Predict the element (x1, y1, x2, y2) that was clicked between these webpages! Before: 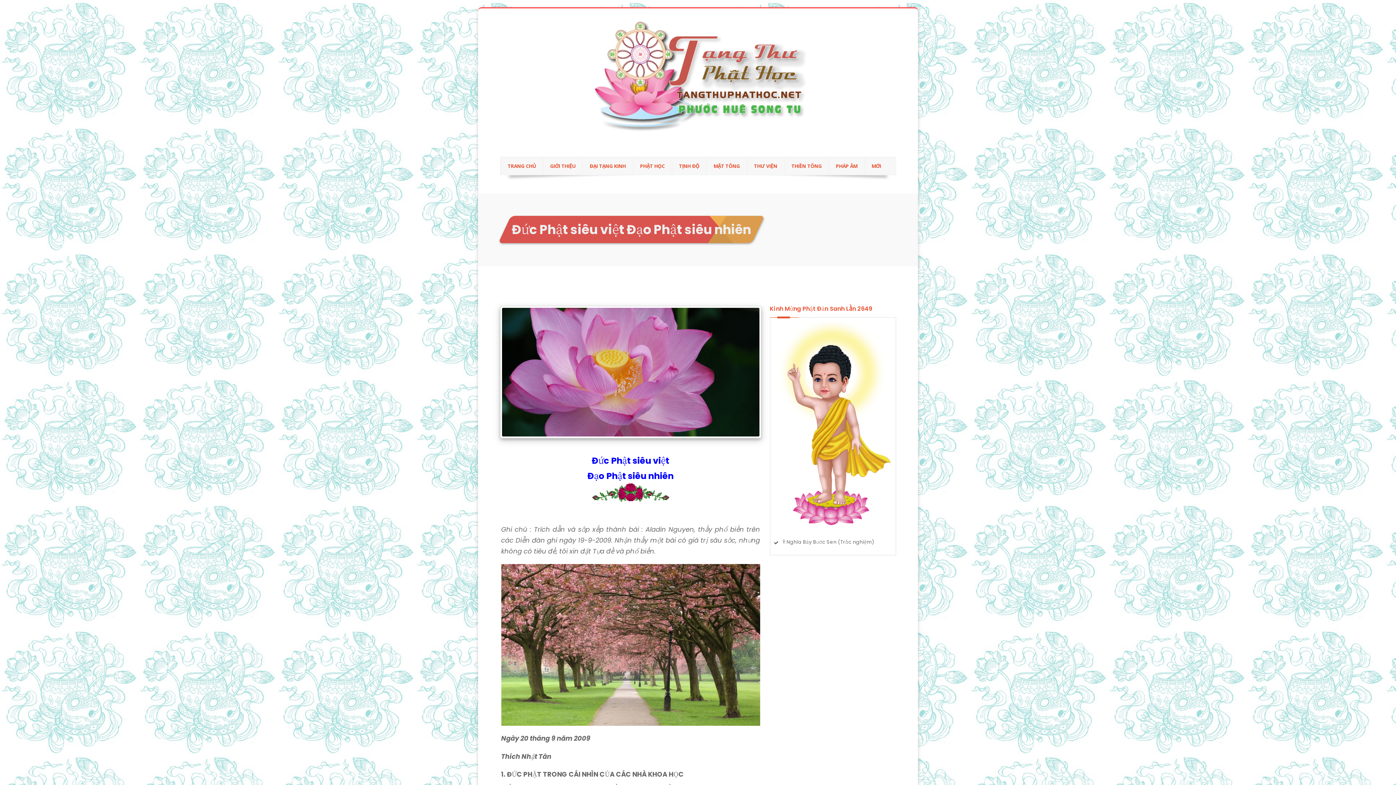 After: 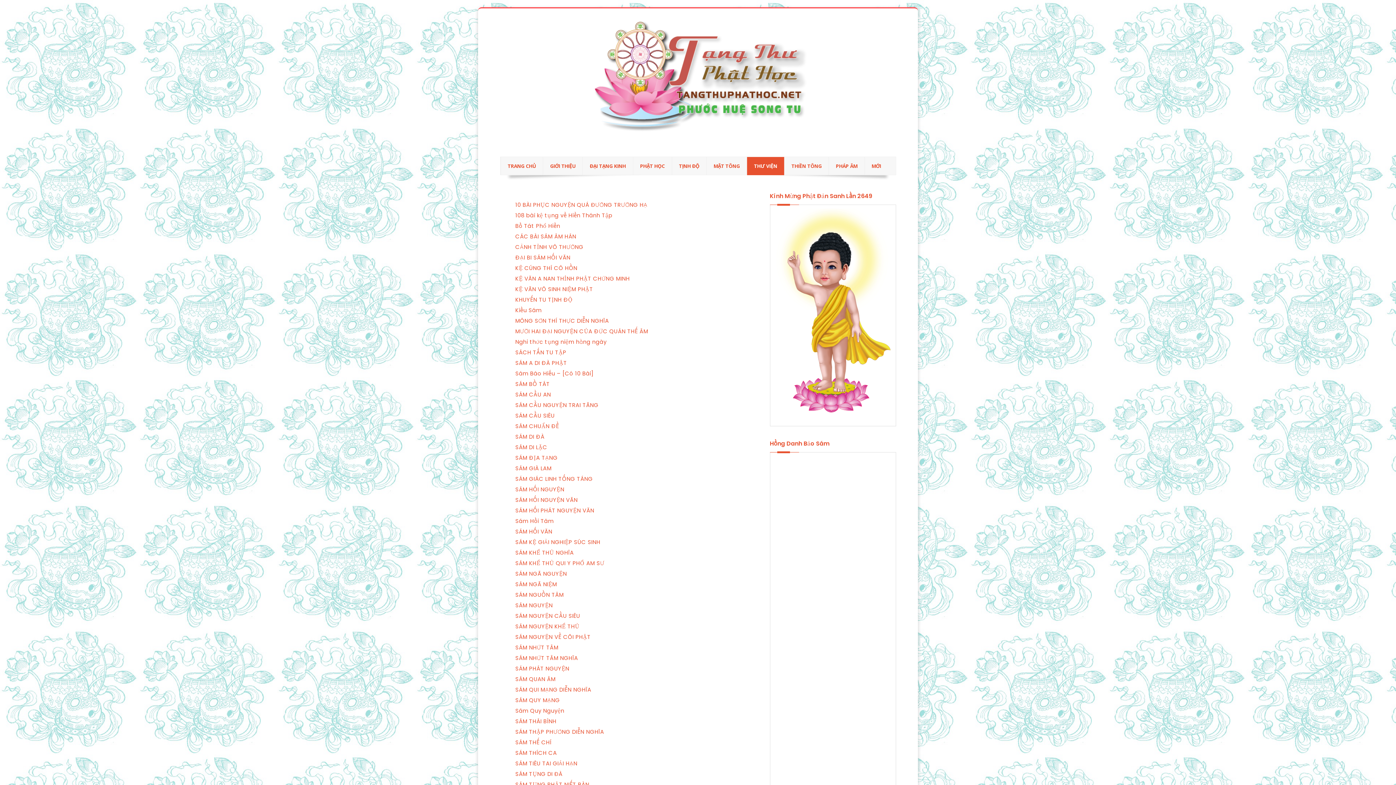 Action: label: THƯ VIỆN bbox: (747, 157, 784, 175)